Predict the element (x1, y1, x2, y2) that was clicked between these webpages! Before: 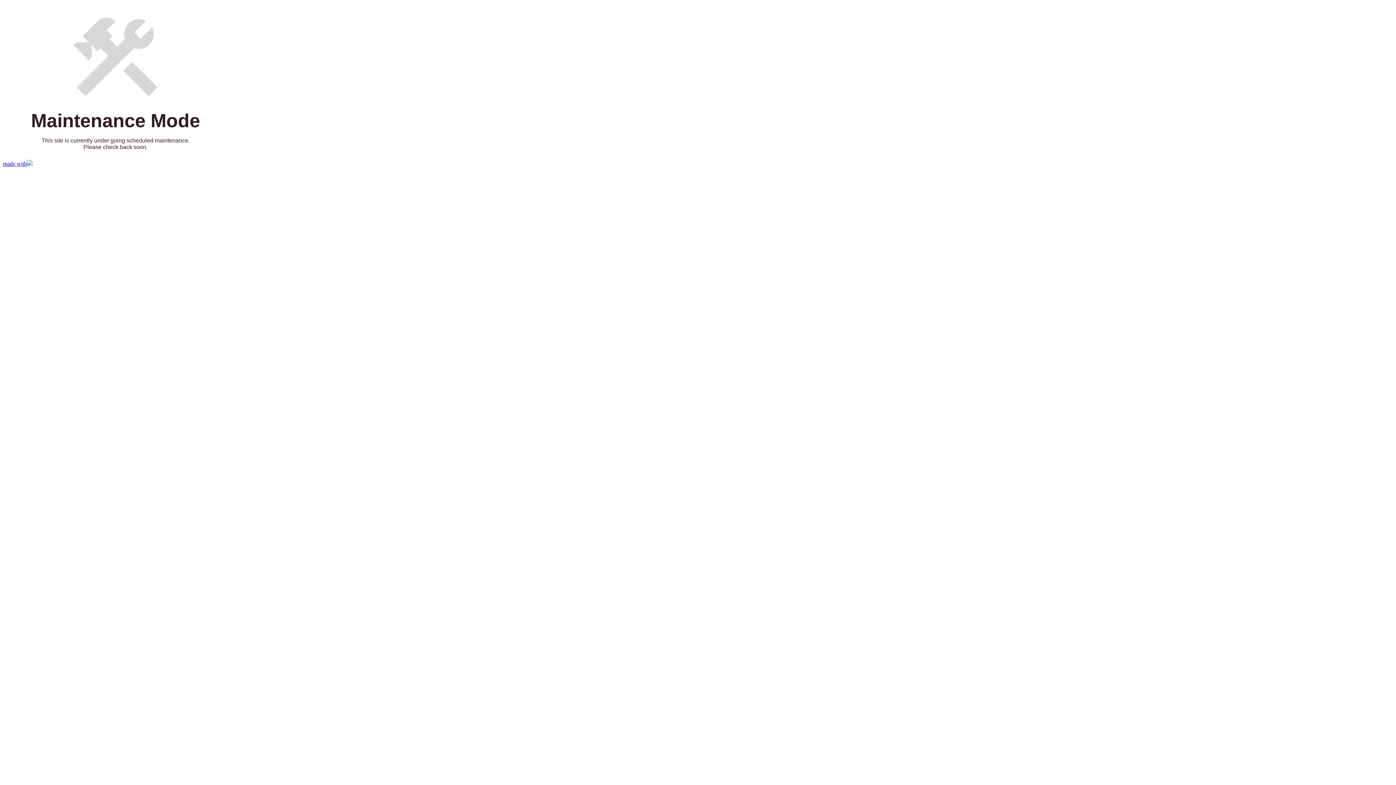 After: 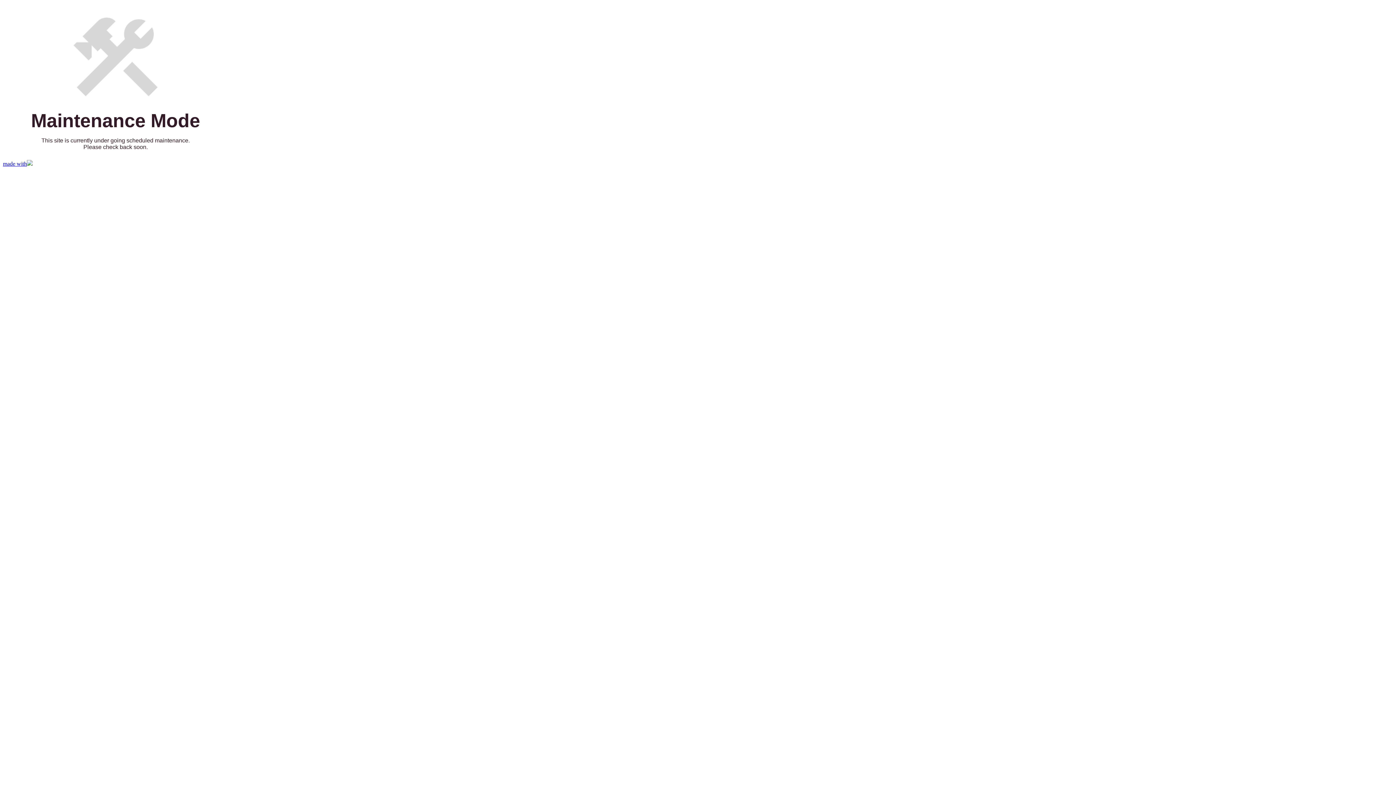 Action: bbox: (2, 160, 32, 166) label: made with